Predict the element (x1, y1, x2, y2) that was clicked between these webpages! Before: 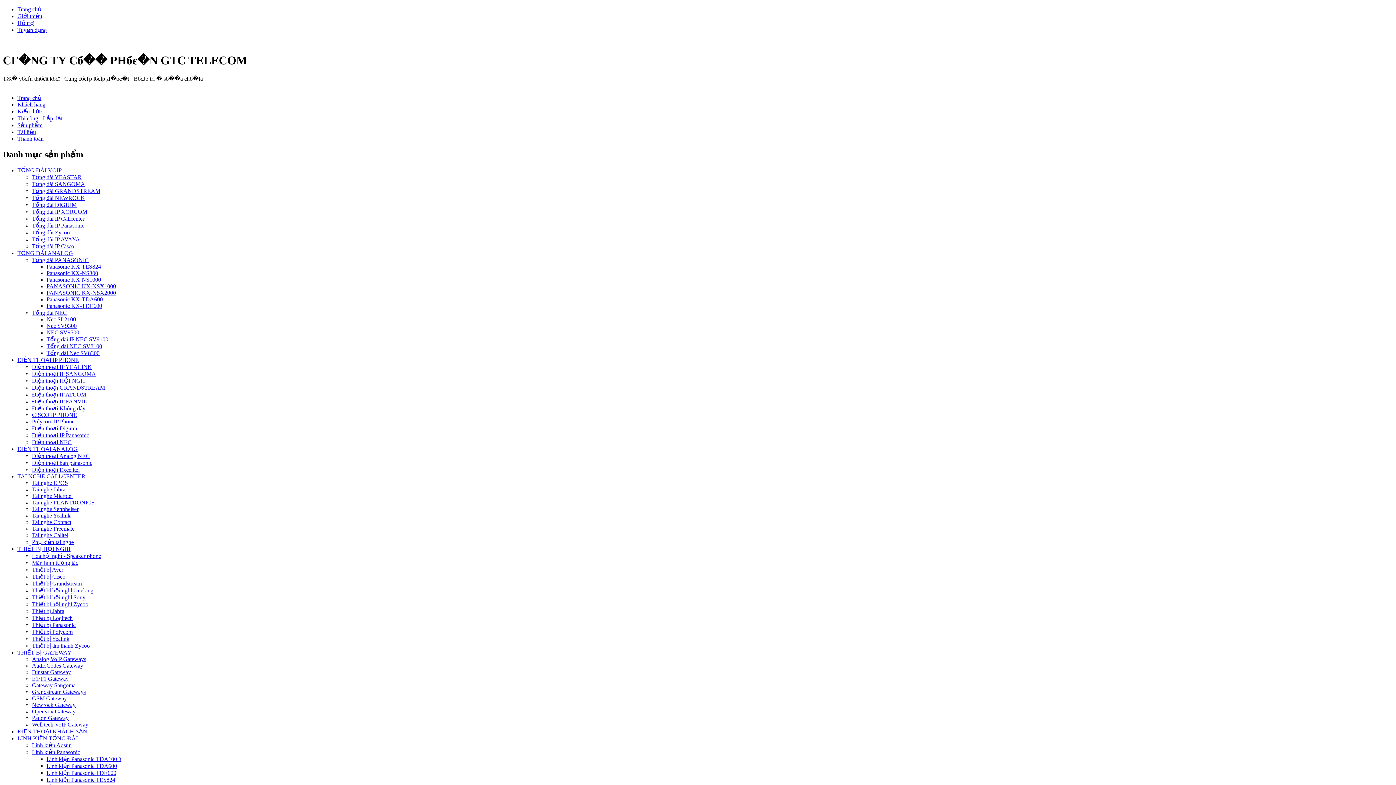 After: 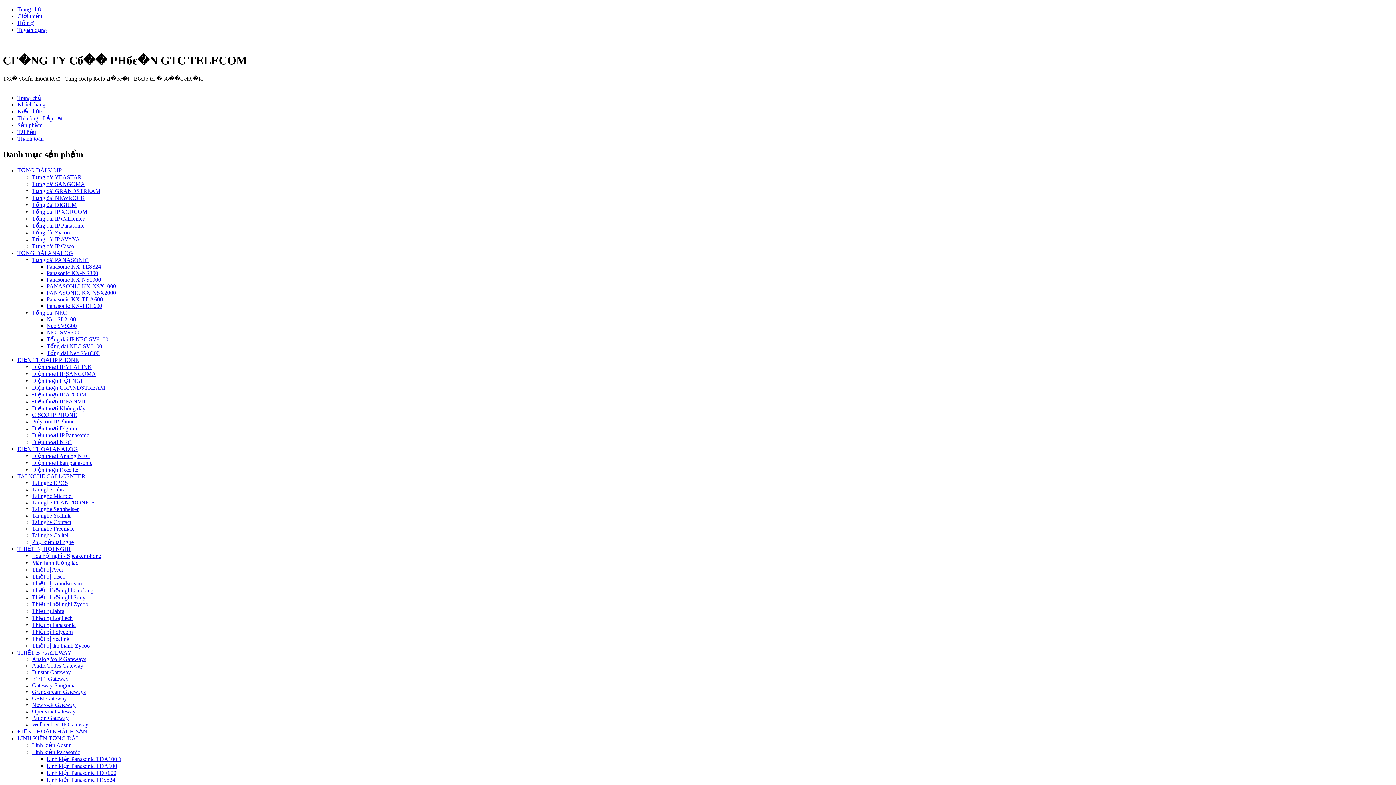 Action: bbox: (32, 742, 71, 748) label: Linh kiện Adsun